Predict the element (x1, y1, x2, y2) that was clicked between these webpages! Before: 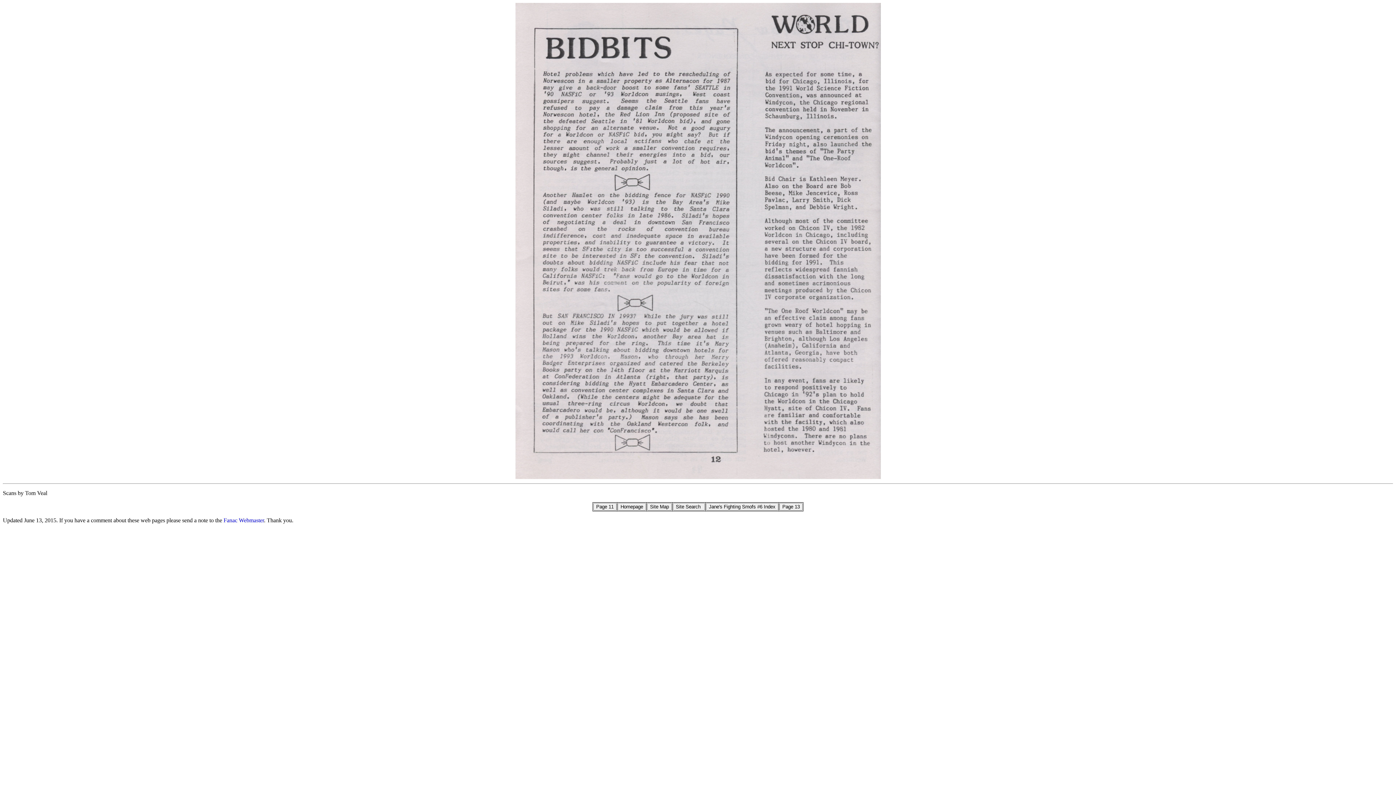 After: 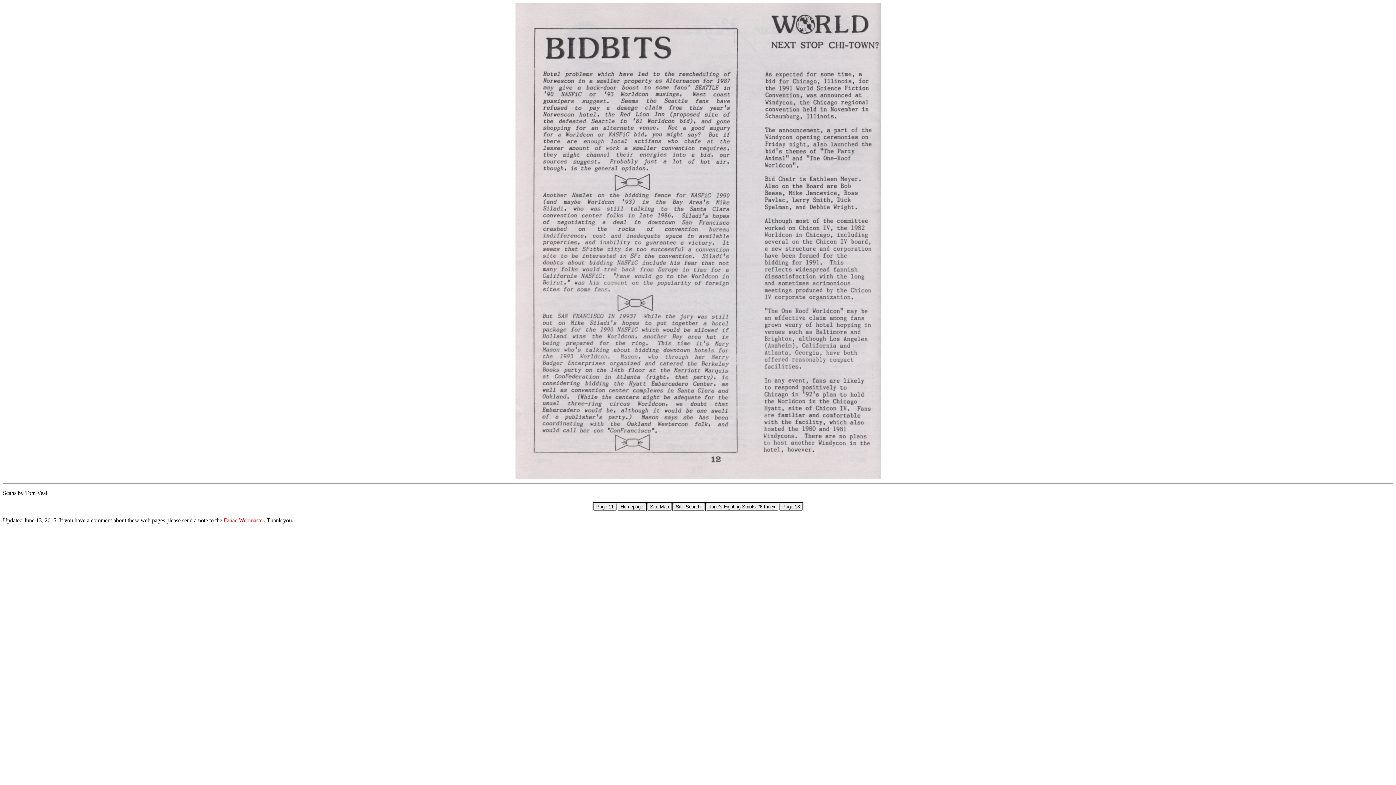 Action: label: Fanac Webmaster bbox: (223, 517, 264, 523)